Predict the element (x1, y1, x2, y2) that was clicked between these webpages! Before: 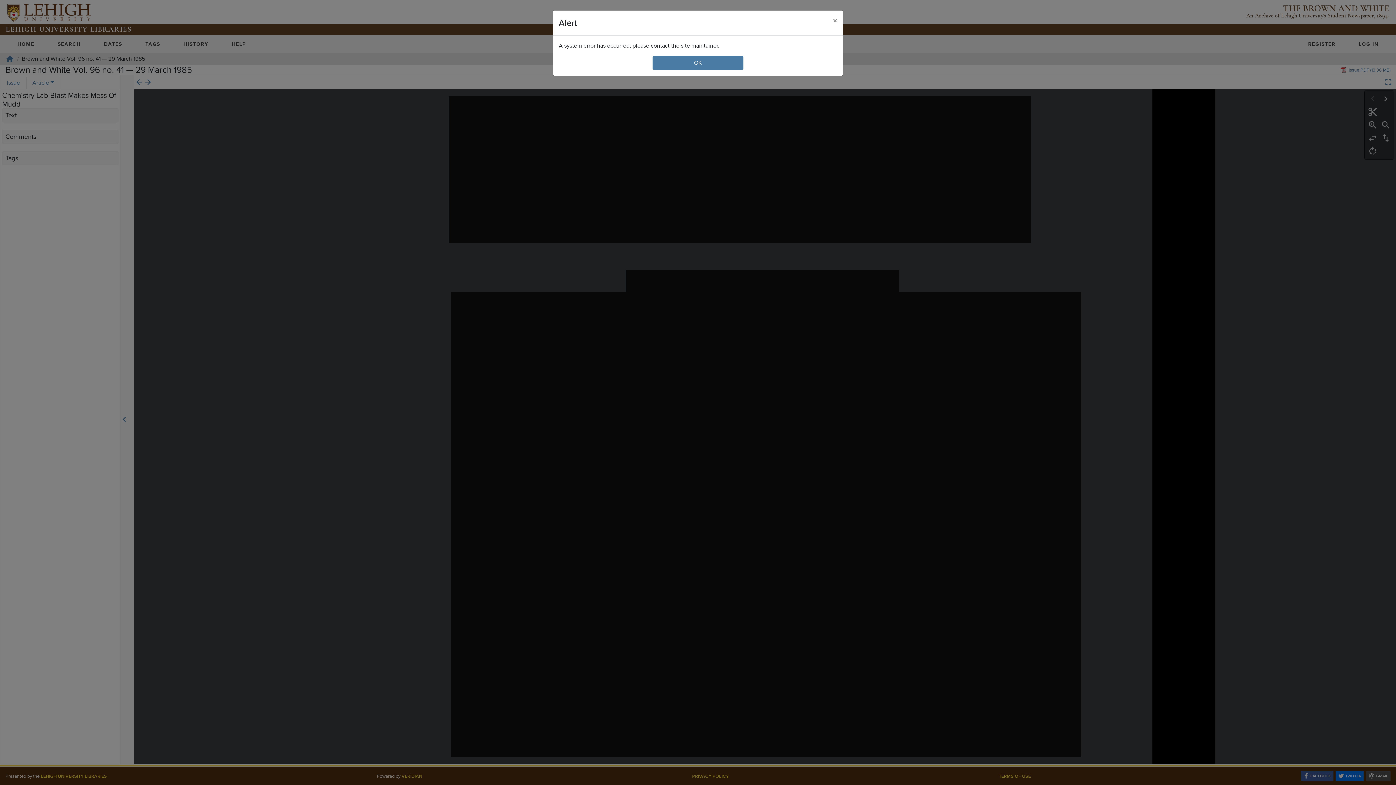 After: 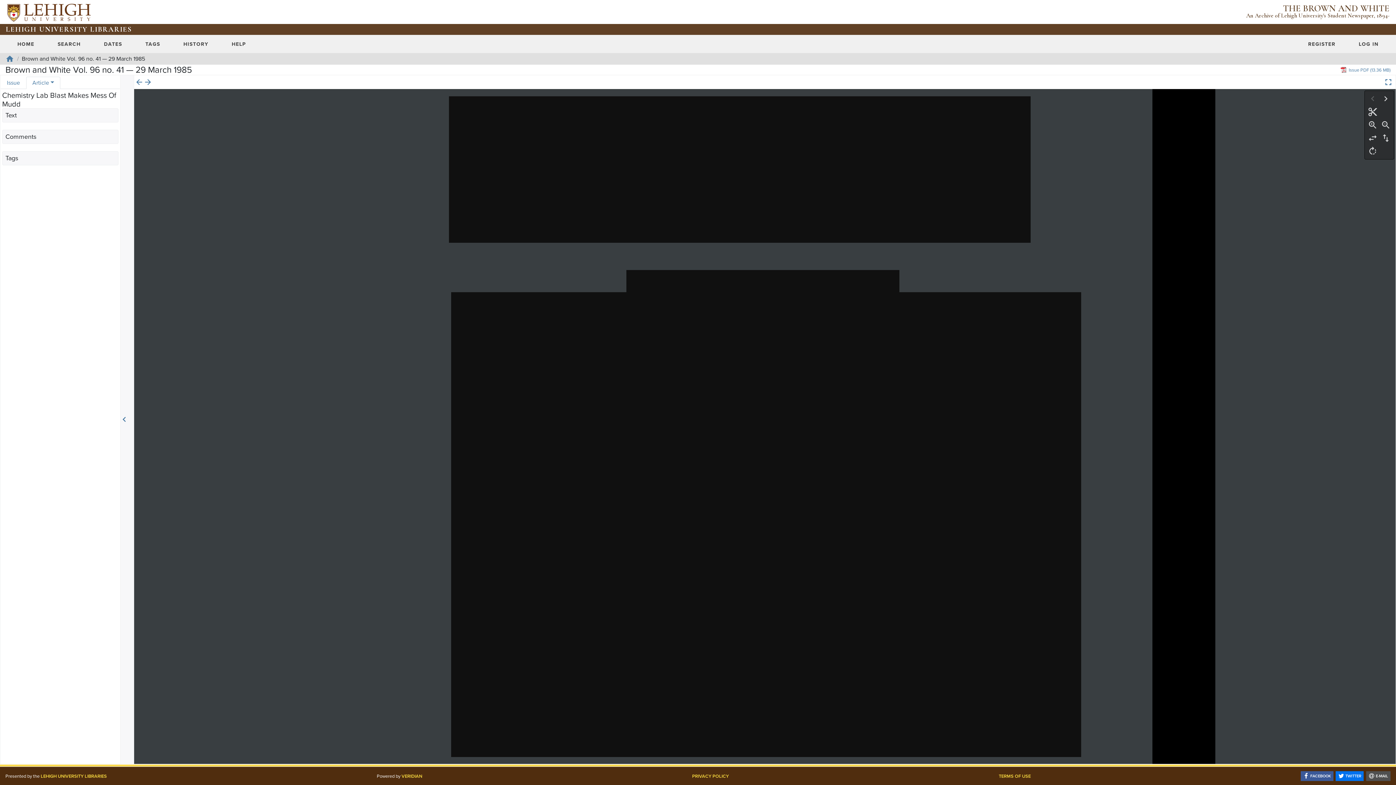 Action: bbox: (827, 10, 843, 30) label: Close